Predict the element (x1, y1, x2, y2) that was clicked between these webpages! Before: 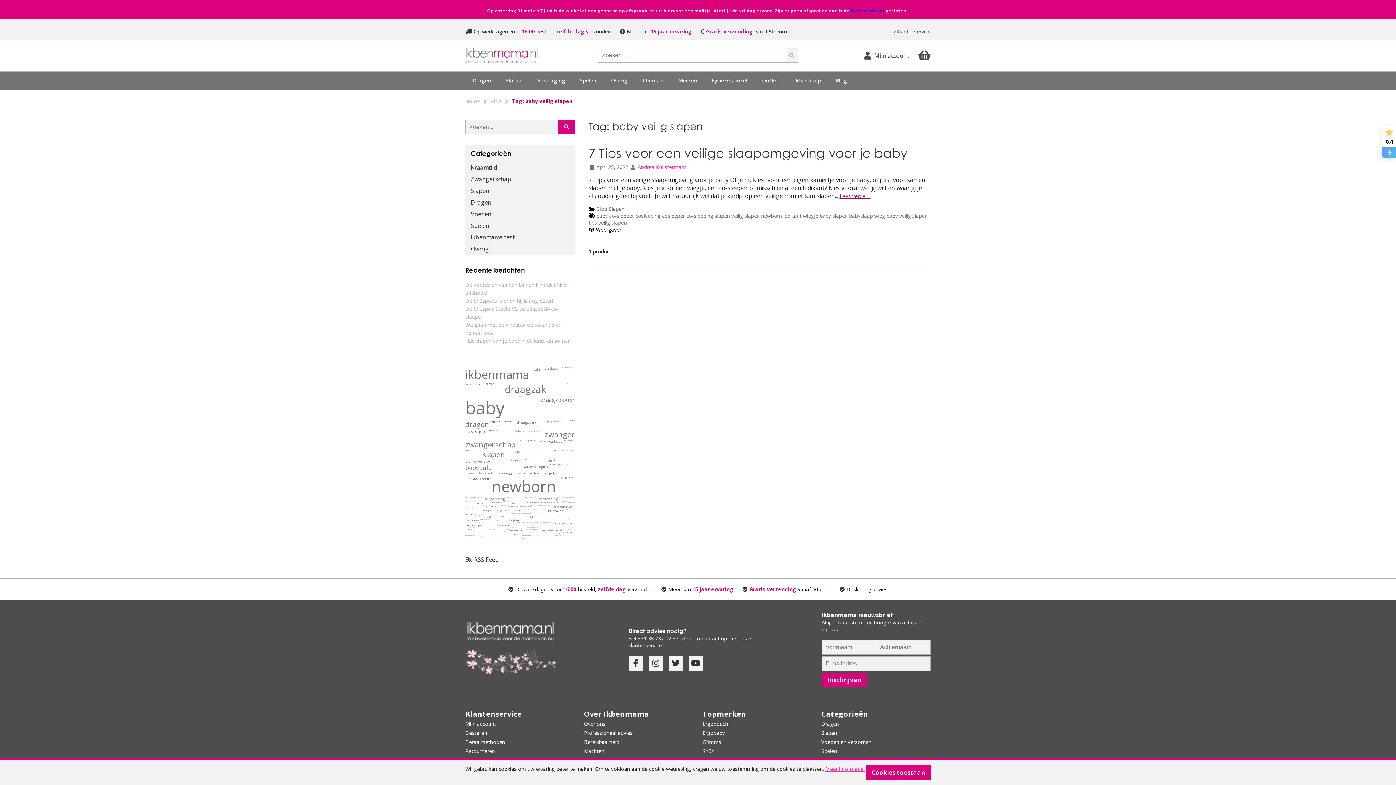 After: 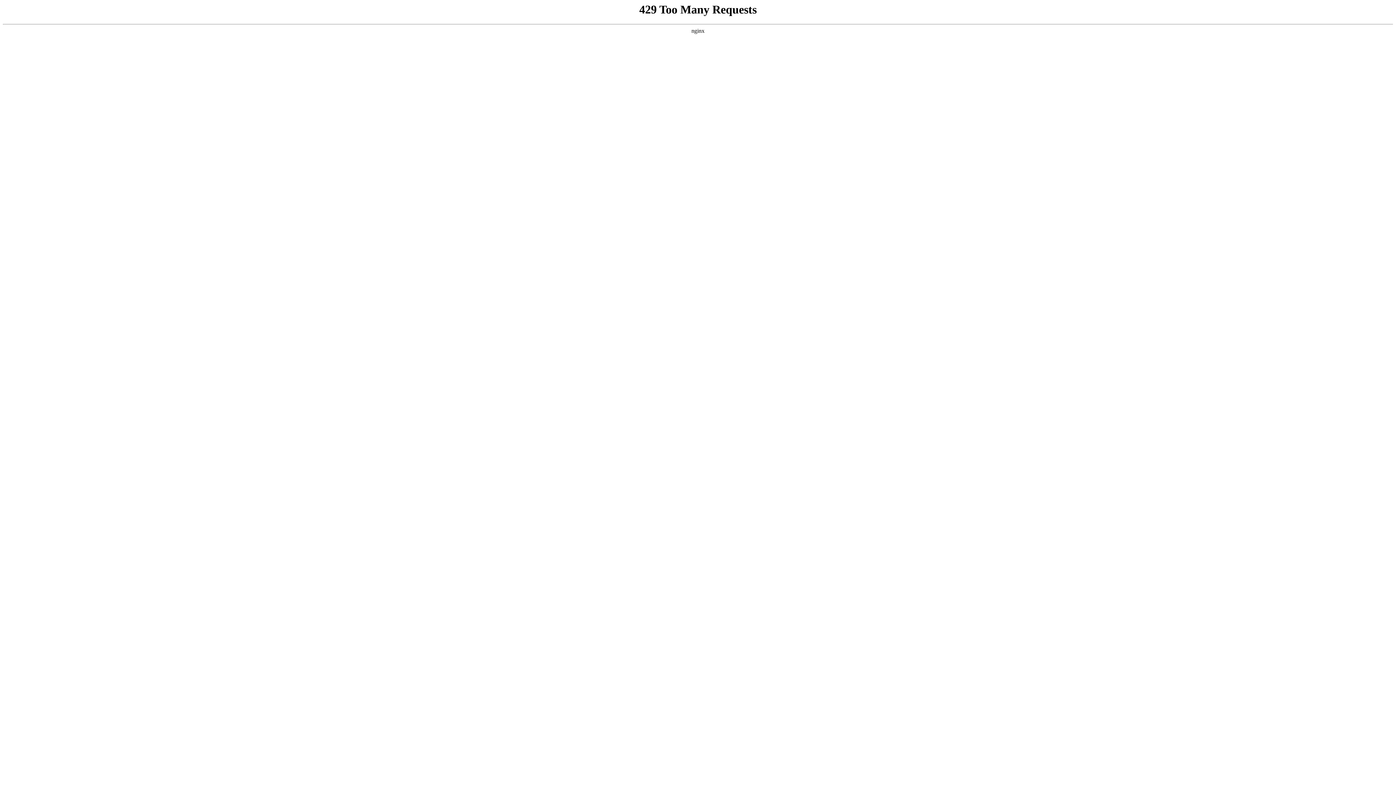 Action: bbox: (548, 463, 562, 471) label: tula free to grow